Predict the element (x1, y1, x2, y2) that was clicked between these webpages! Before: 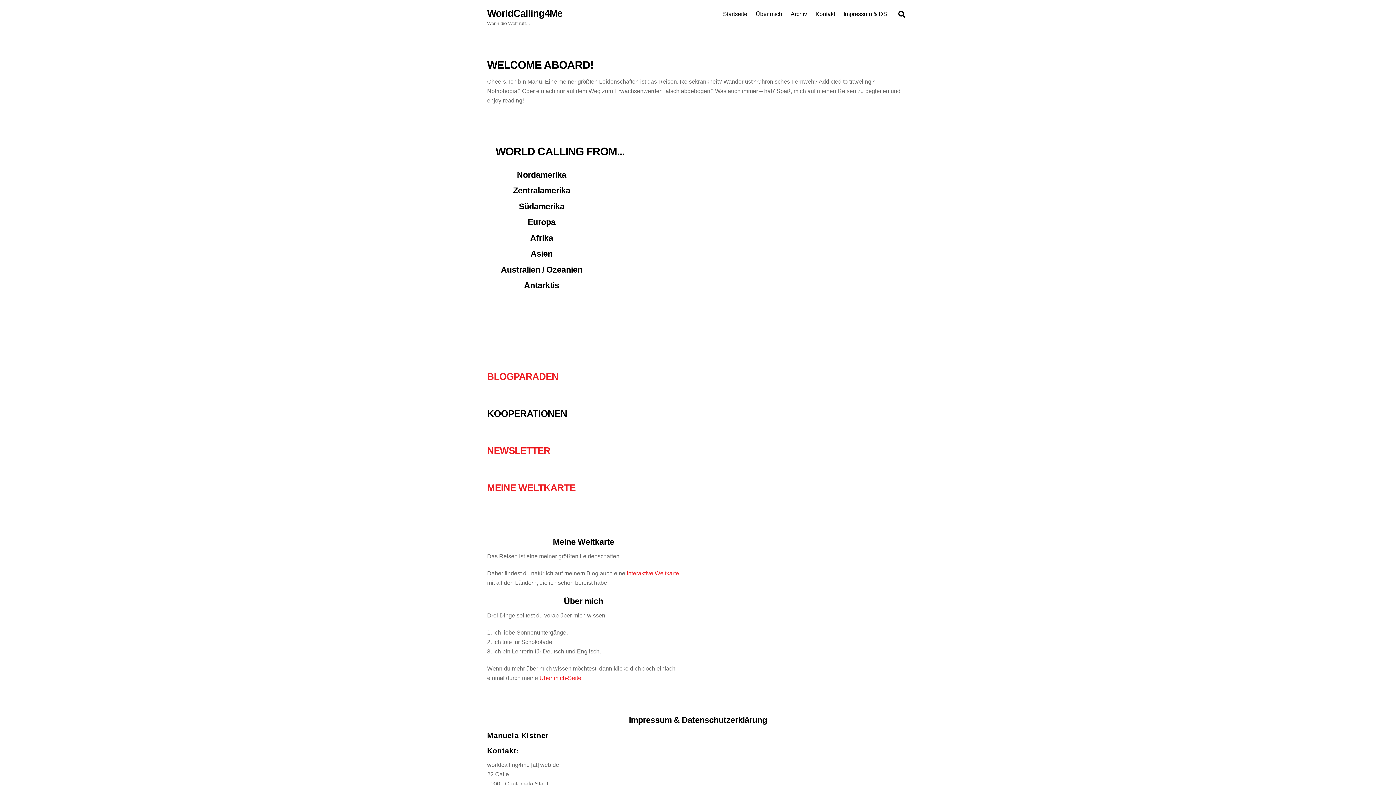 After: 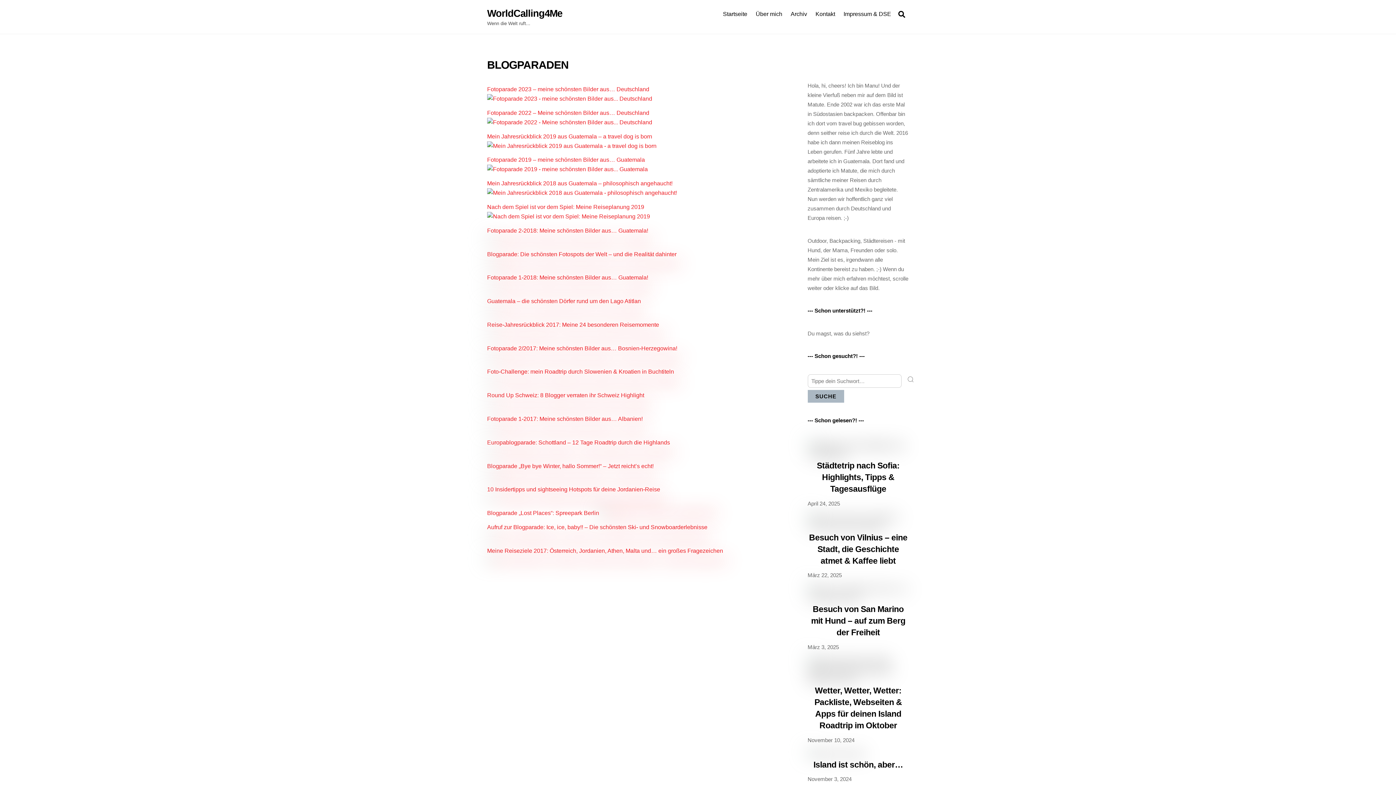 Action: bbox: (487, 371, 558, 382) label: BLOGPARADEN